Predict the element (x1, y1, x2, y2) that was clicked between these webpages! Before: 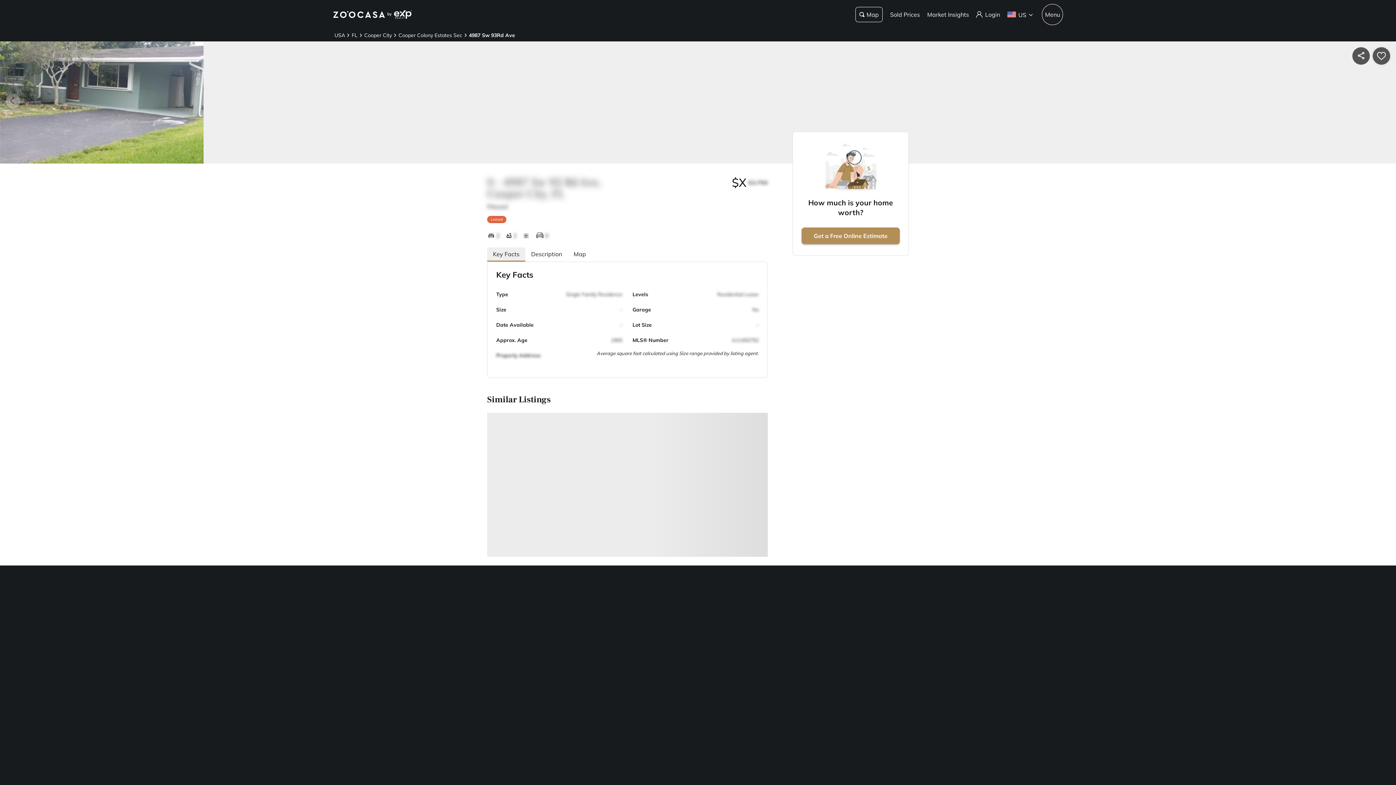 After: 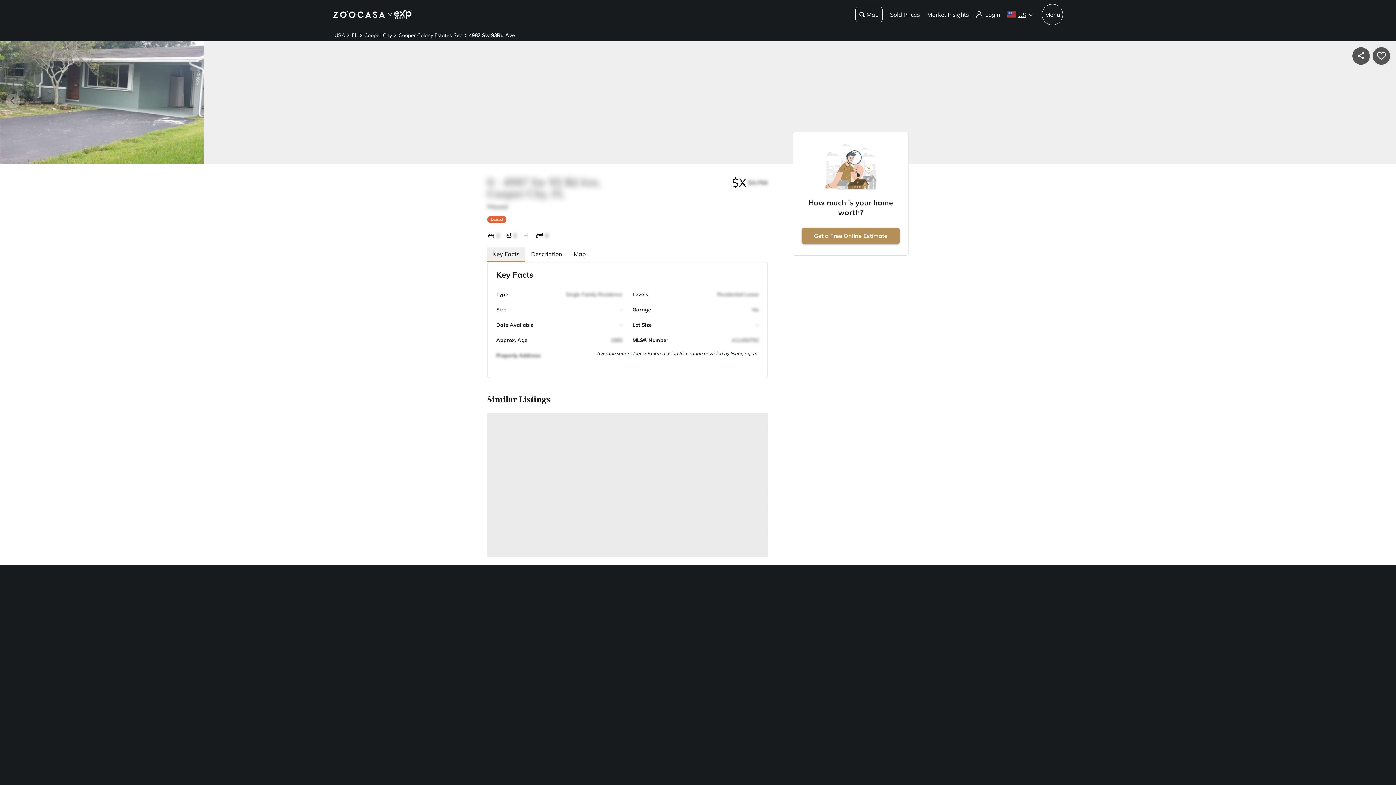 Action: label: US bbox: (1007, 10, 1033, 18)